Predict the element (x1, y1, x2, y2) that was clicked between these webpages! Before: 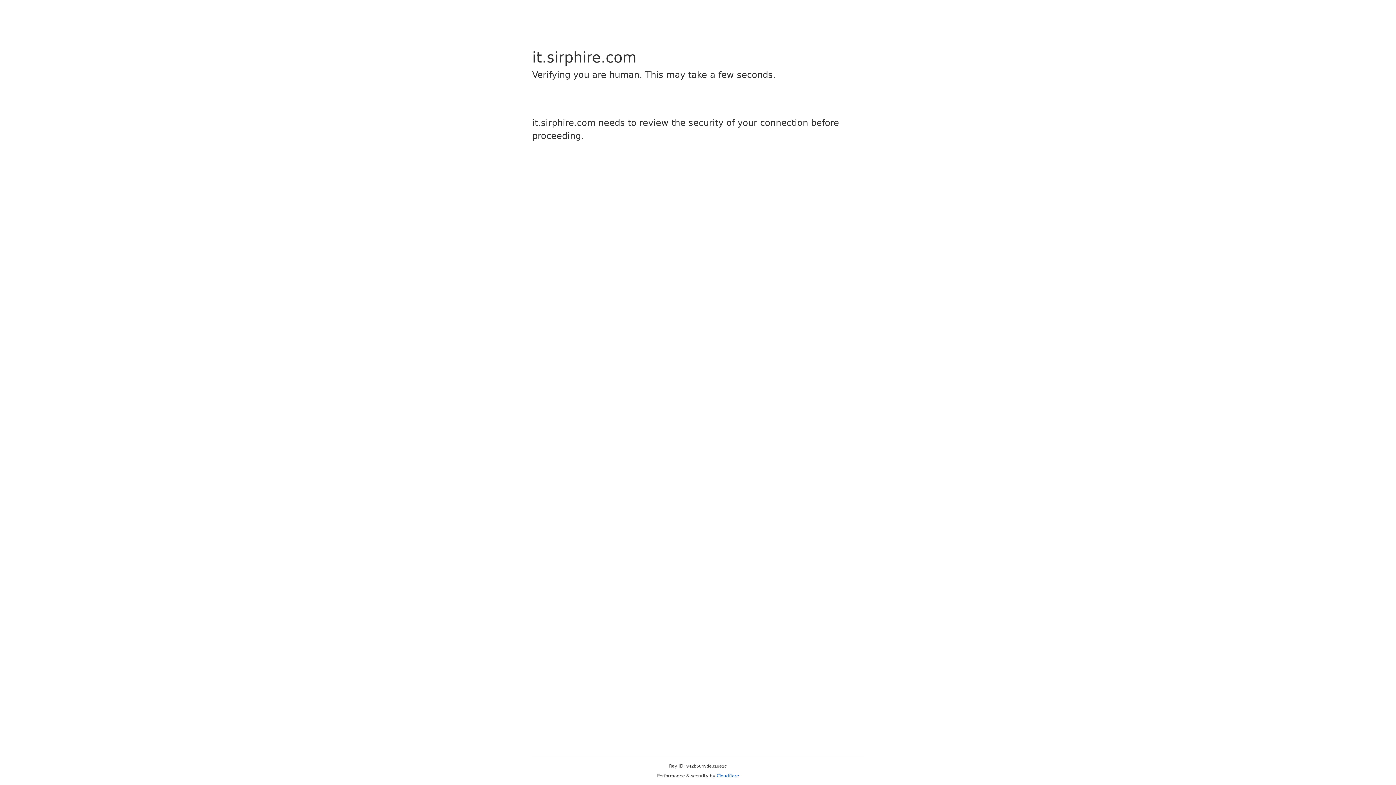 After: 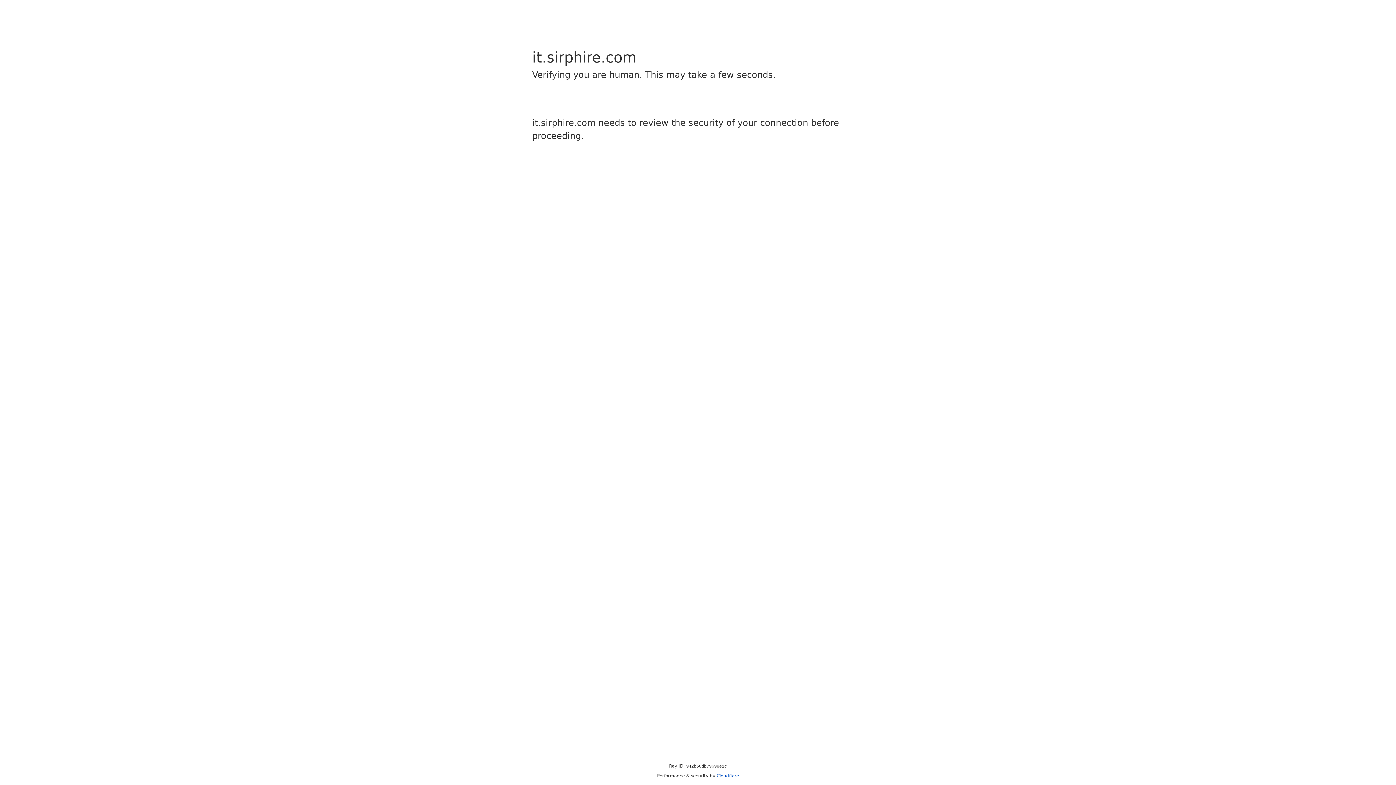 Action: label: Cloudflare bbox: (716, 773, 739, 778)